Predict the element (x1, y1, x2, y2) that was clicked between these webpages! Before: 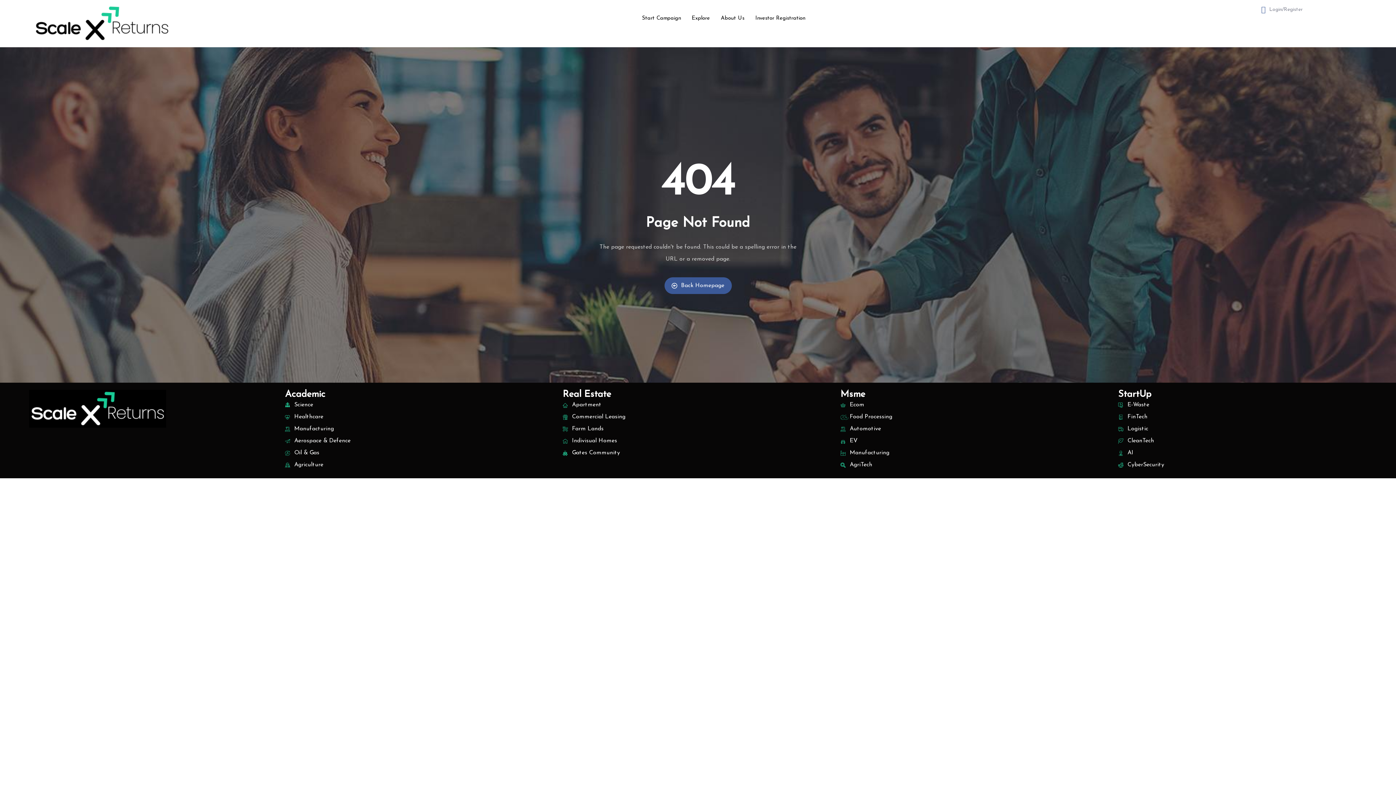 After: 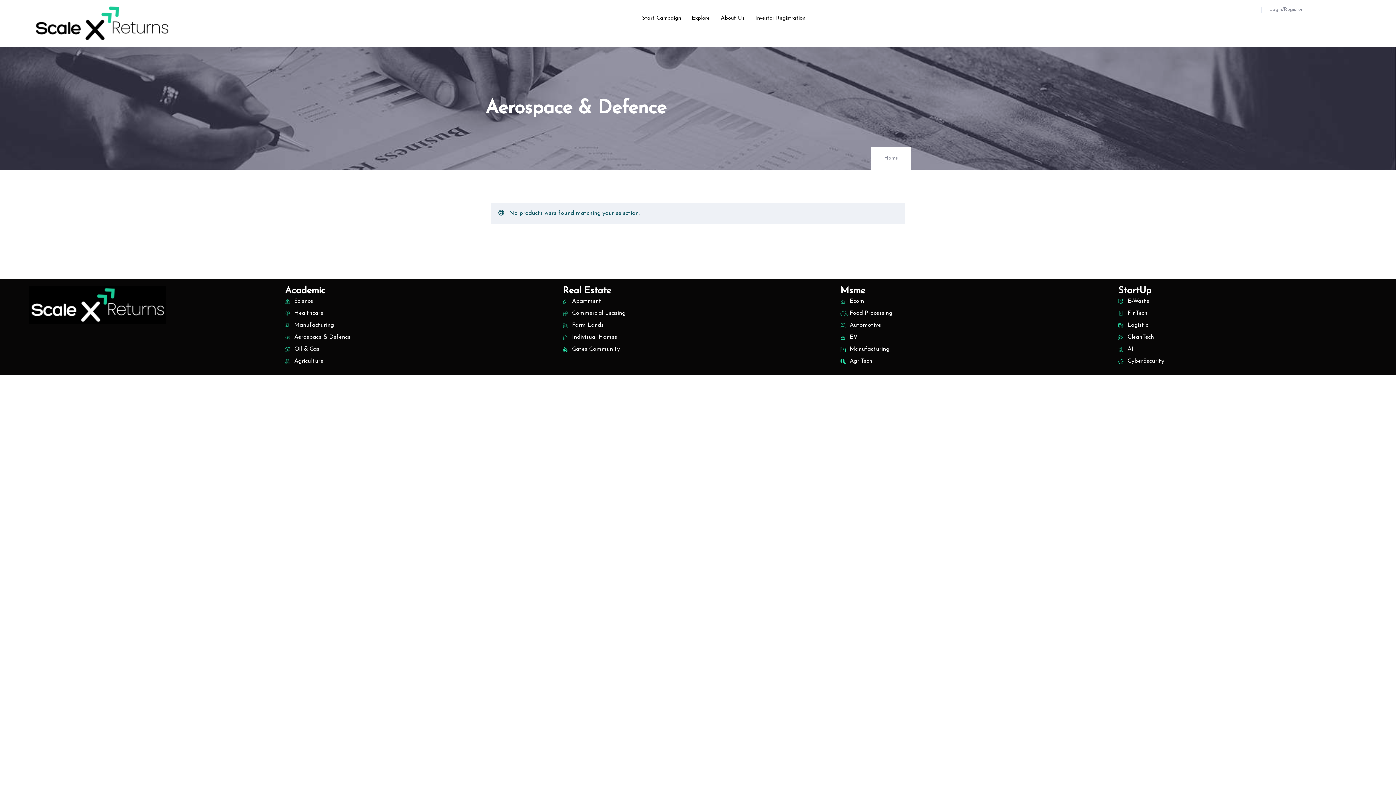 Action: label: Aerospace & Defence bbox: (285, 435, 555, 447)